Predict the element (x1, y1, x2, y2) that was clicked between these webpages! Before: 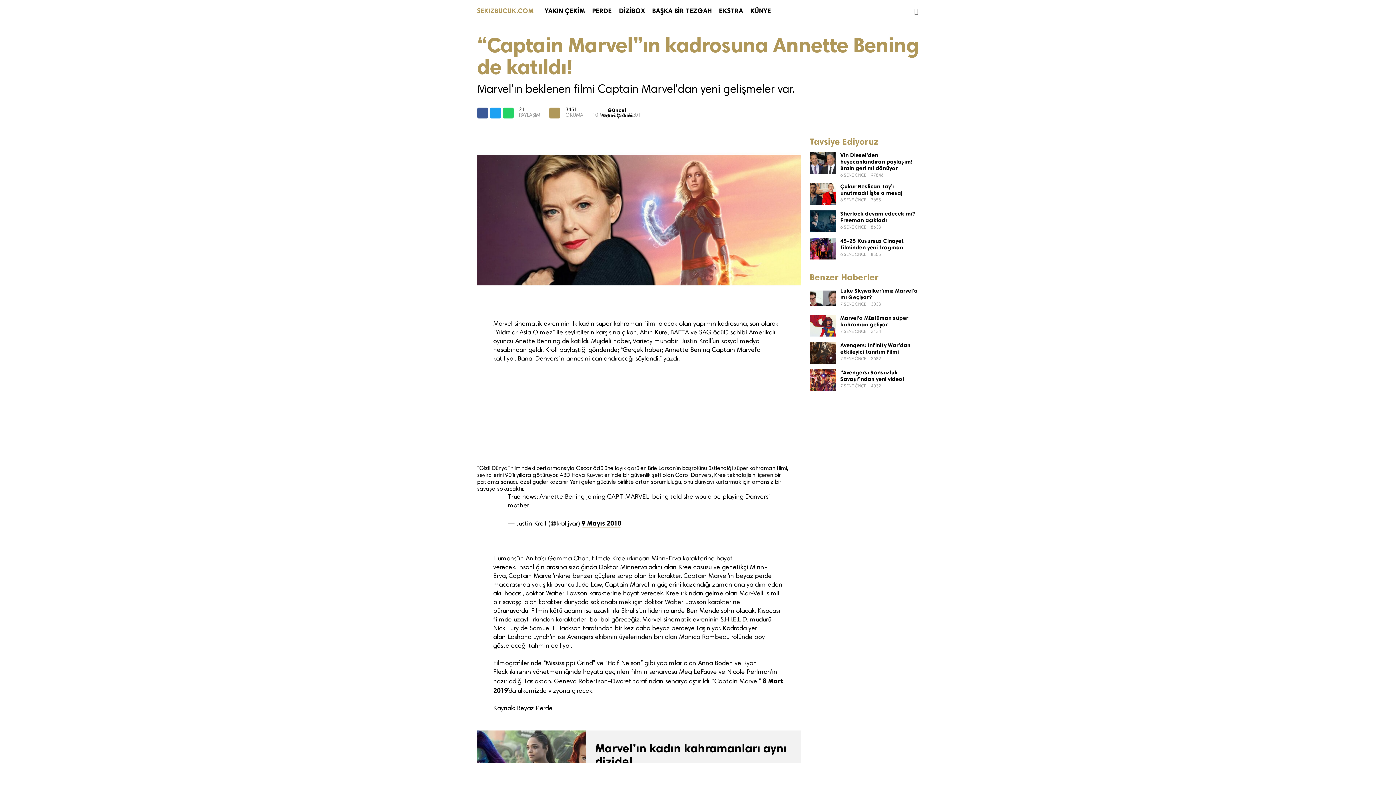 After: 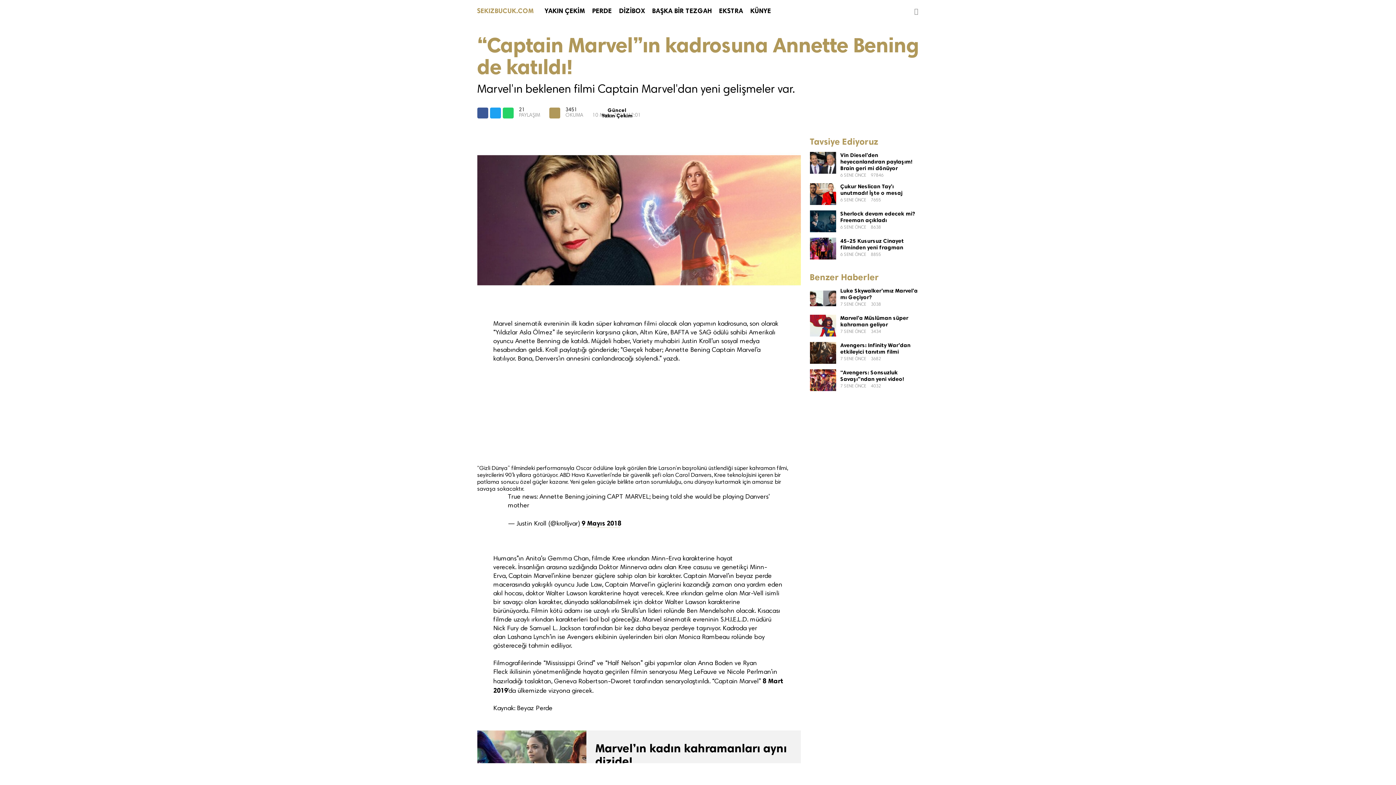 Action: bbox: (477, 107, 488, 118)